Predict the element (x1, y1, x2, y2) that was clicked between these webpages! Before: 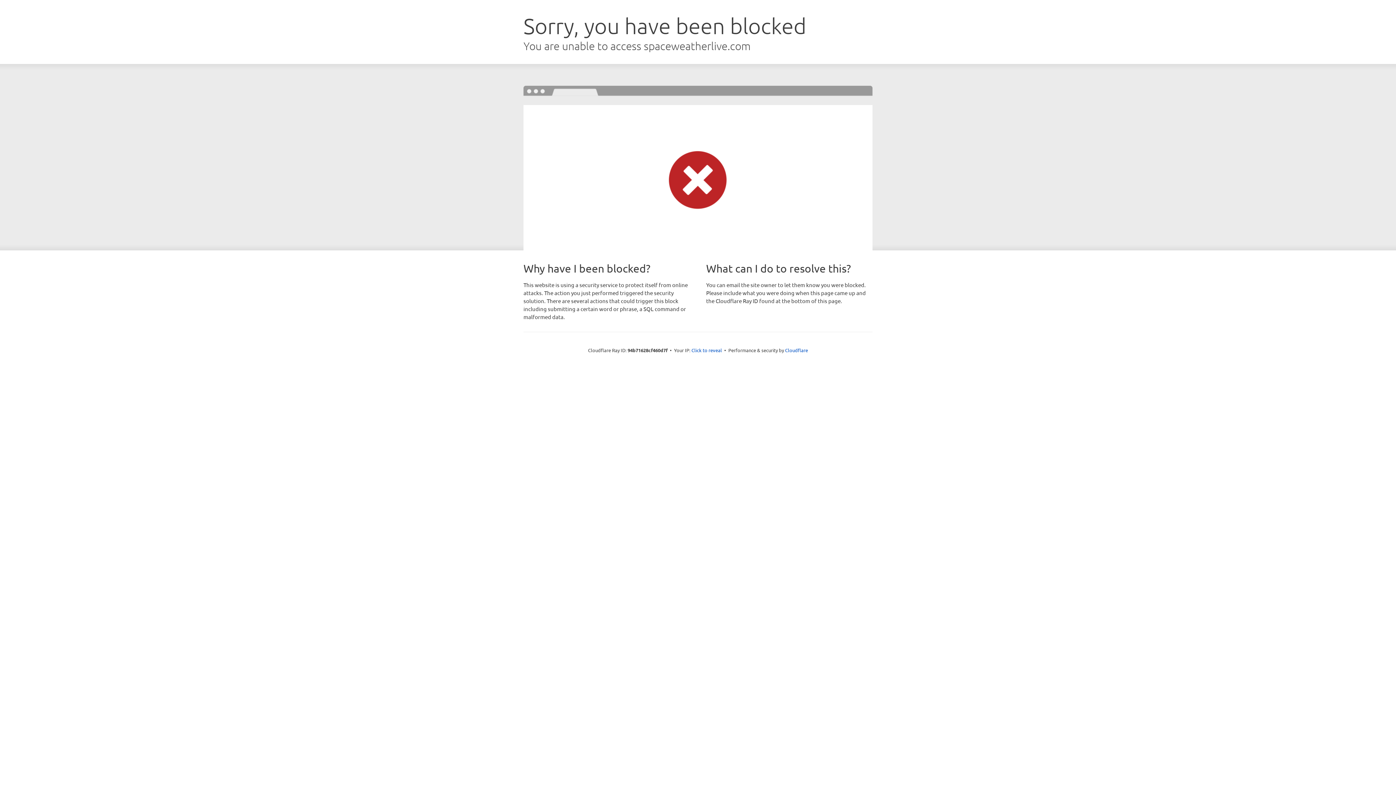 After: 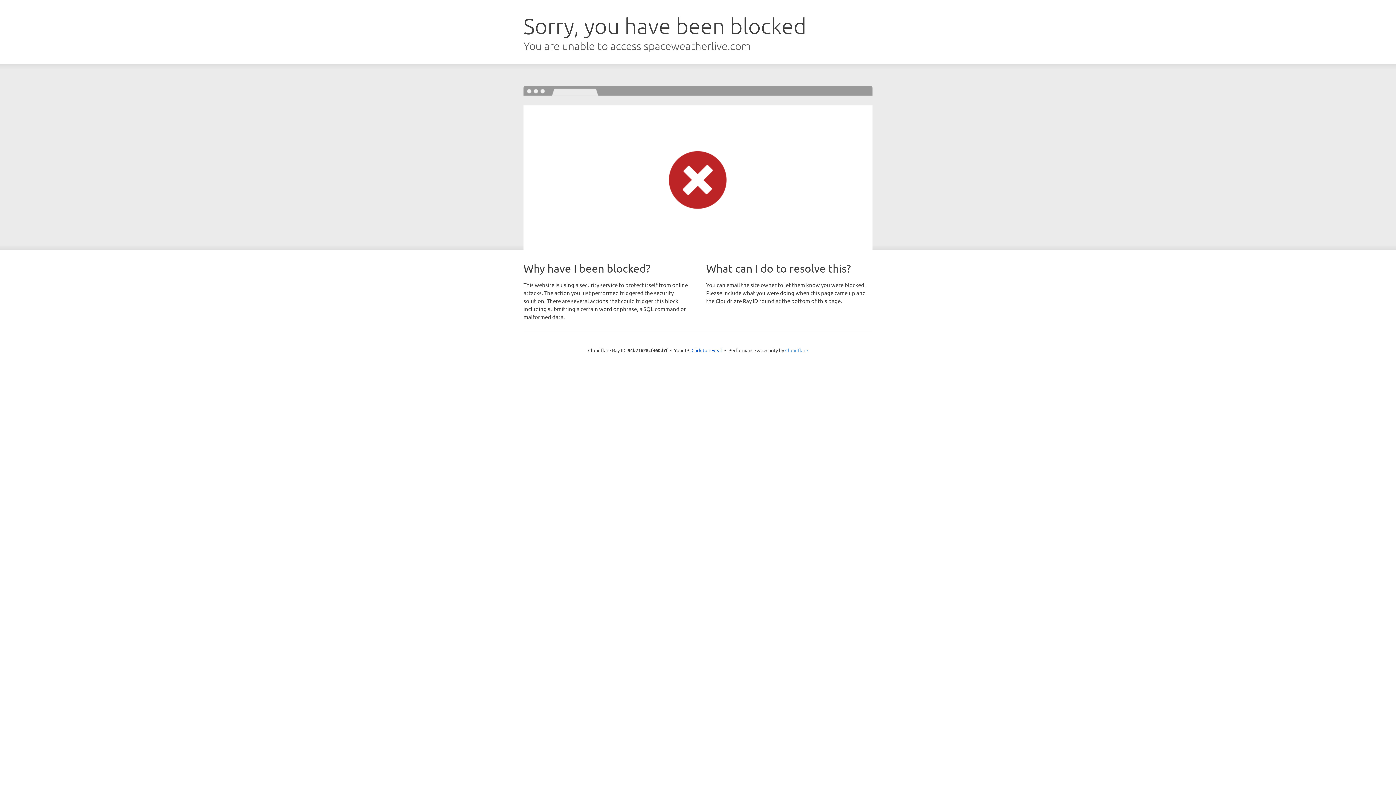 Action: bbox: (785, 347, 808, 353) label: Cloudflare